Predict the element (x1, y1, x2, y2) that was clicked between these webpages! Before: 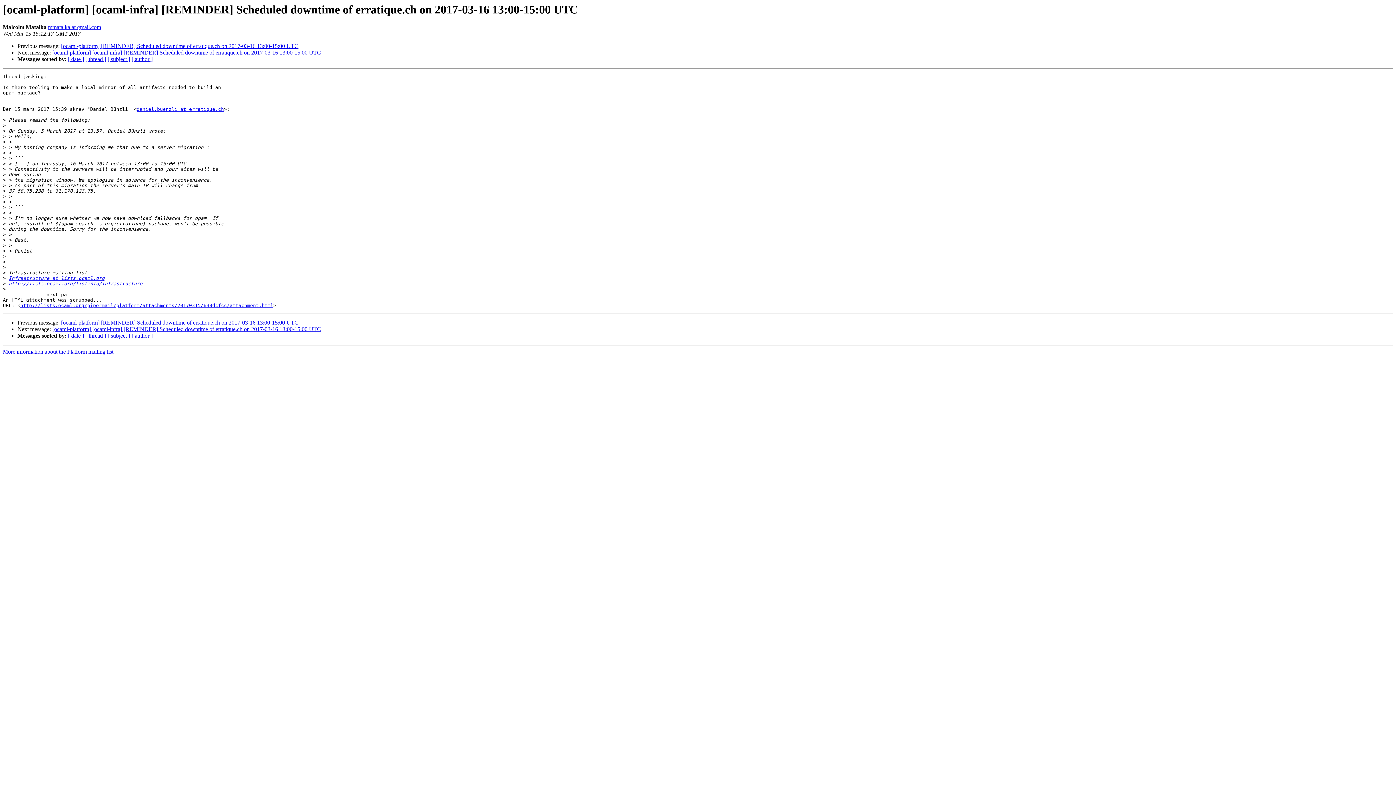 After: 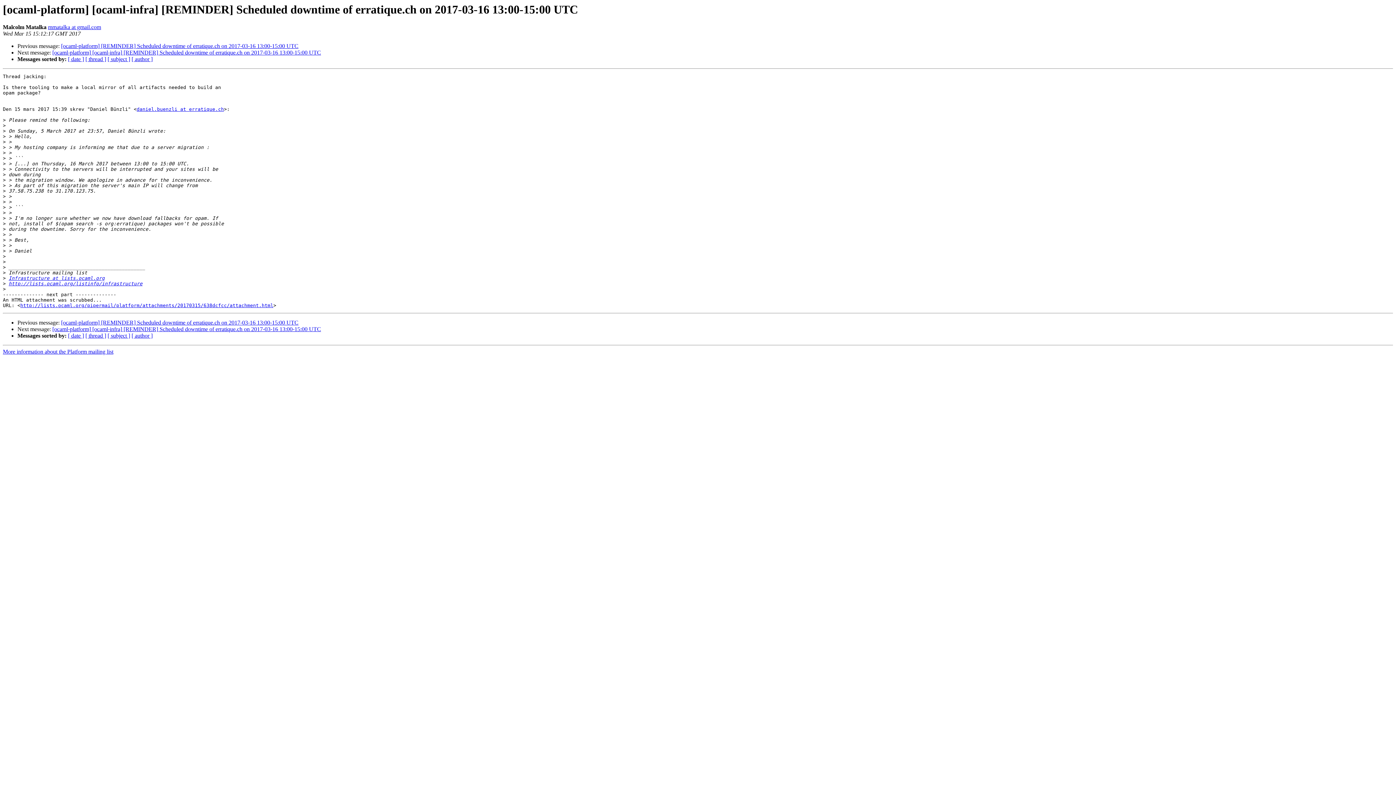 Action: bbox: (48, 24, 101, 30) label: mmatalka at gmail.com